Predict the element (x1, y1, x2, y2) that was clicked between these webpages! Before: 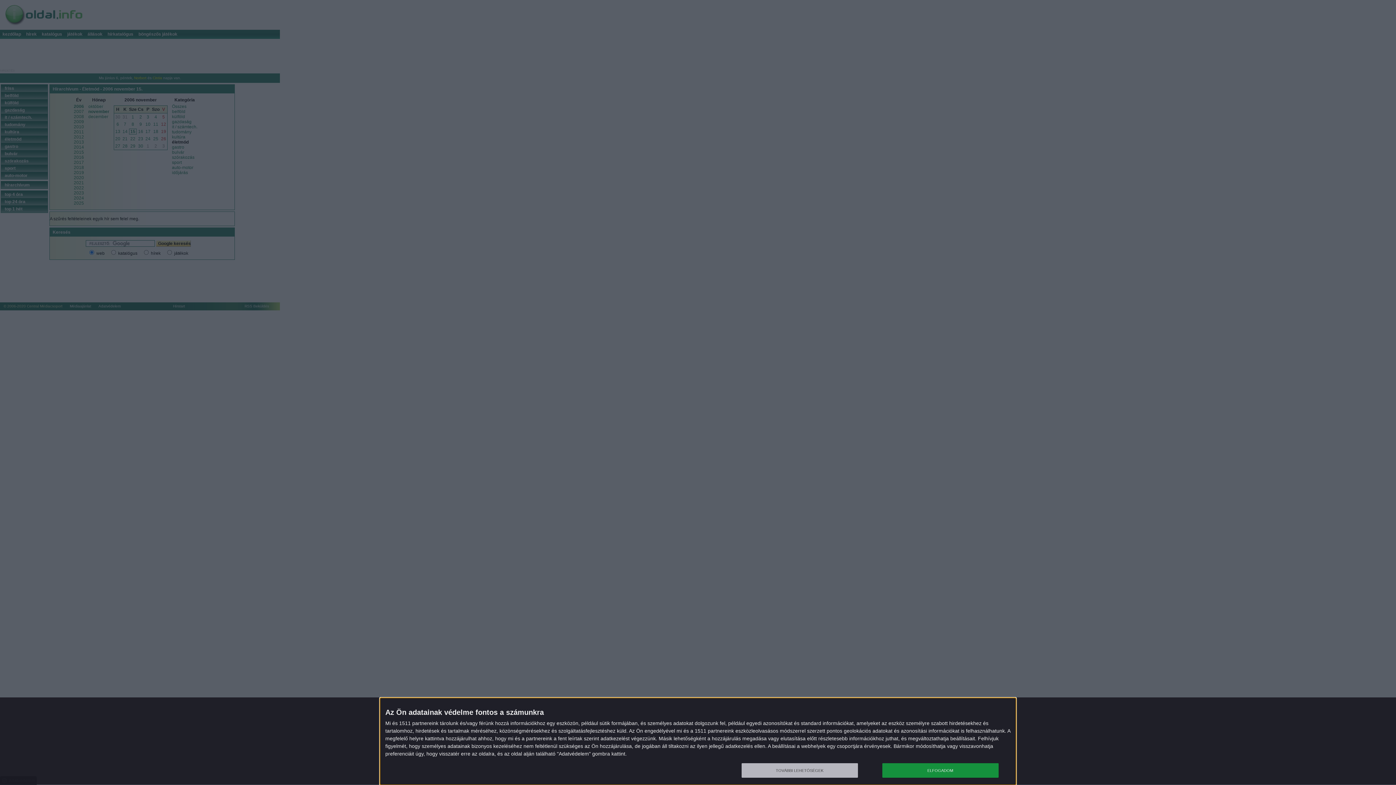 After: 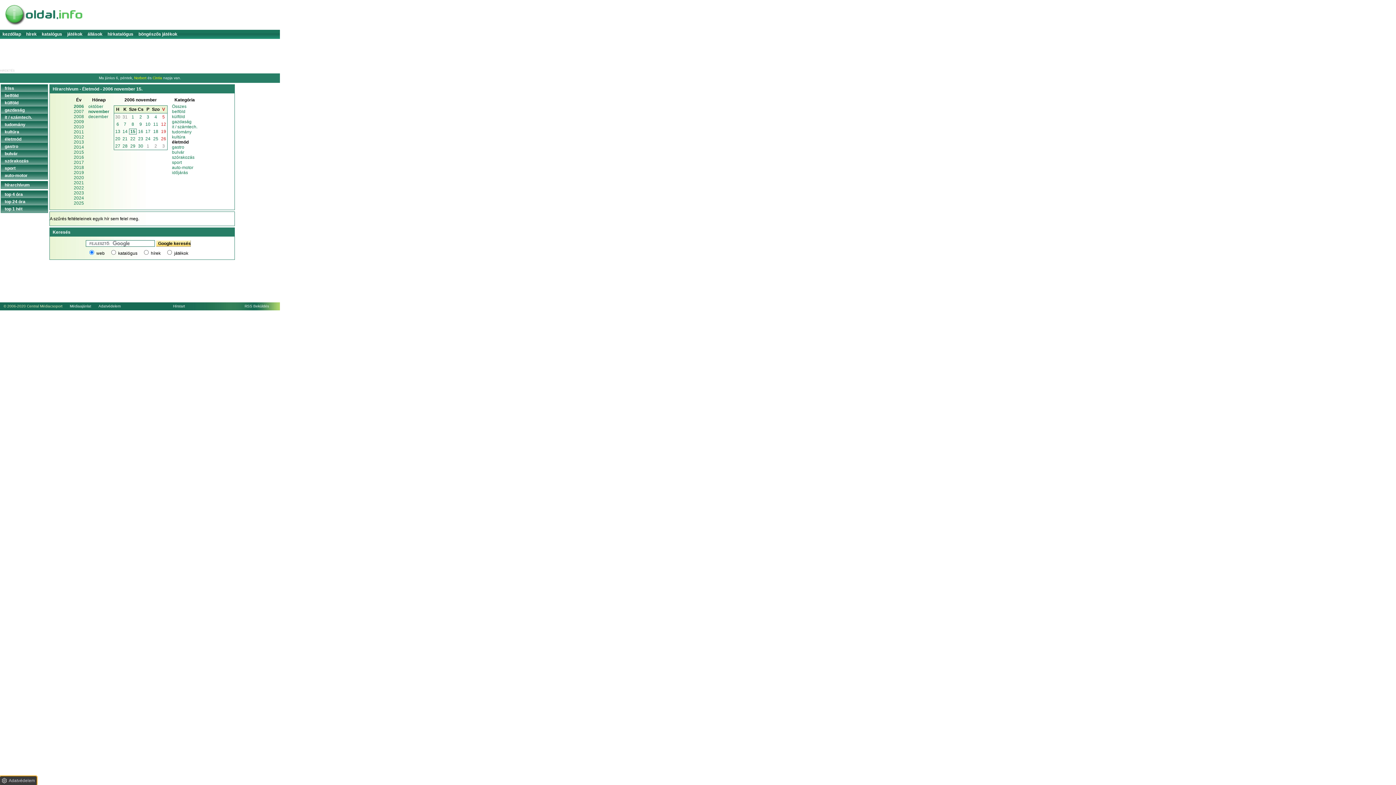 Action: label: ELFOGADOM bbox: (882, 763, 998, 778)